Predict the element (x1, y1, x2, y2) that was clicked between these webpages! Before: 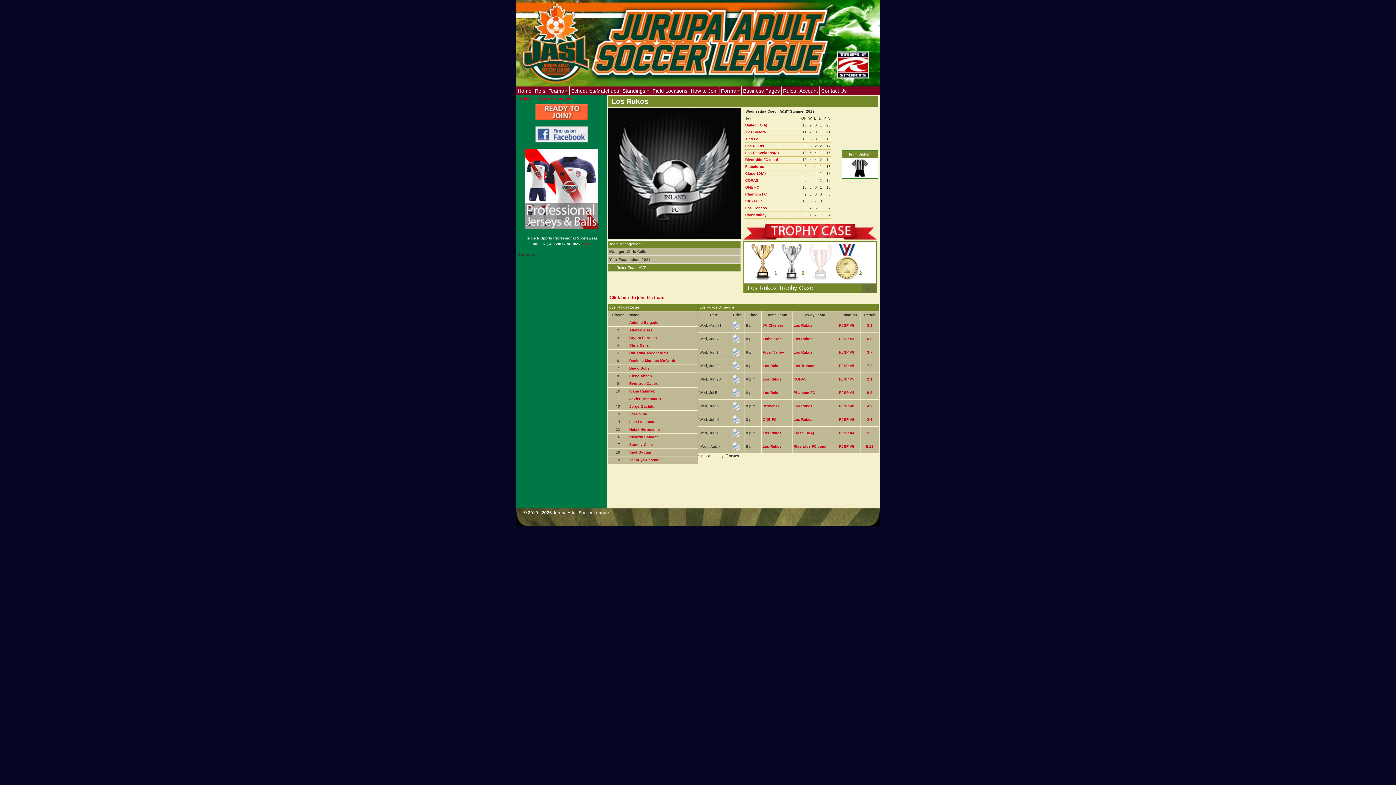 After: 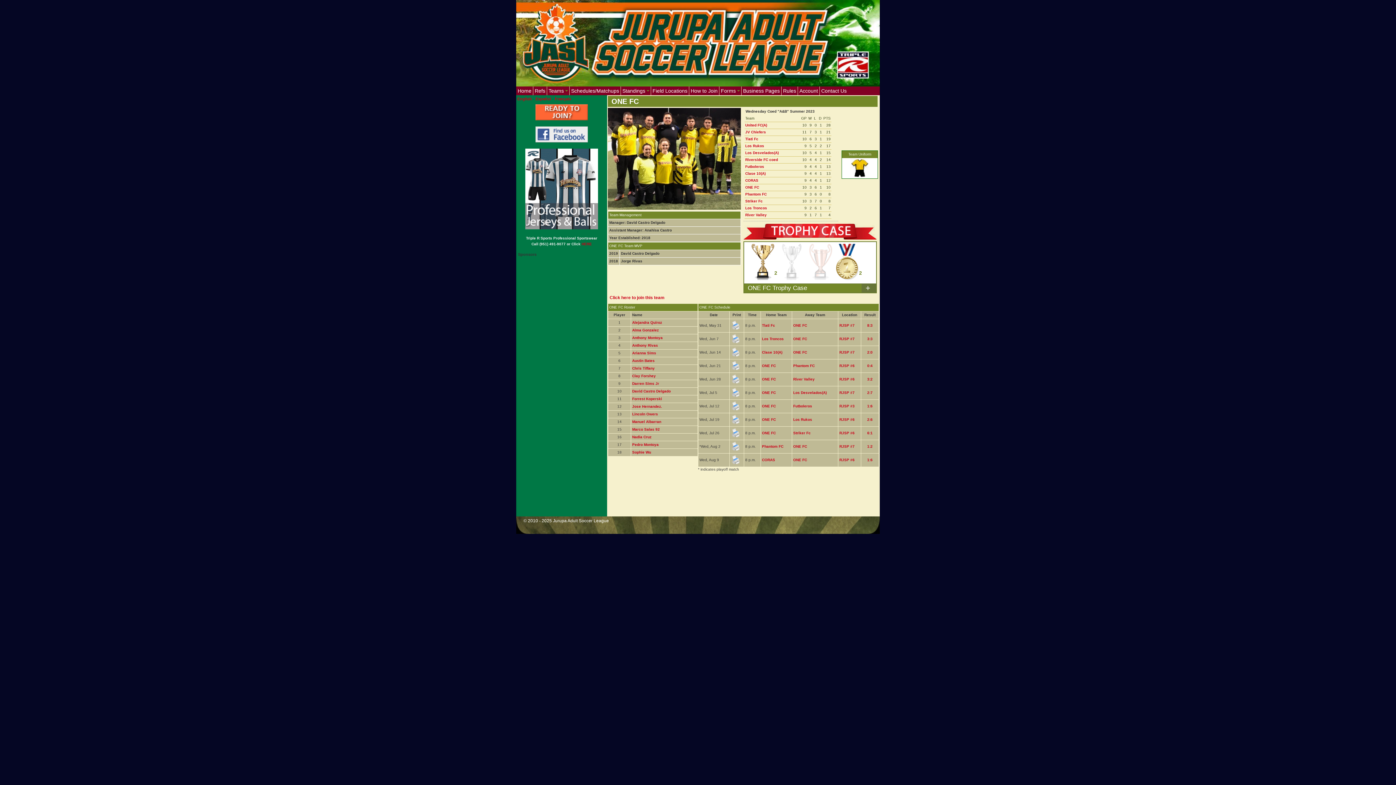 Action: label: ONE FC bbox: (745, 185, 759, 189)